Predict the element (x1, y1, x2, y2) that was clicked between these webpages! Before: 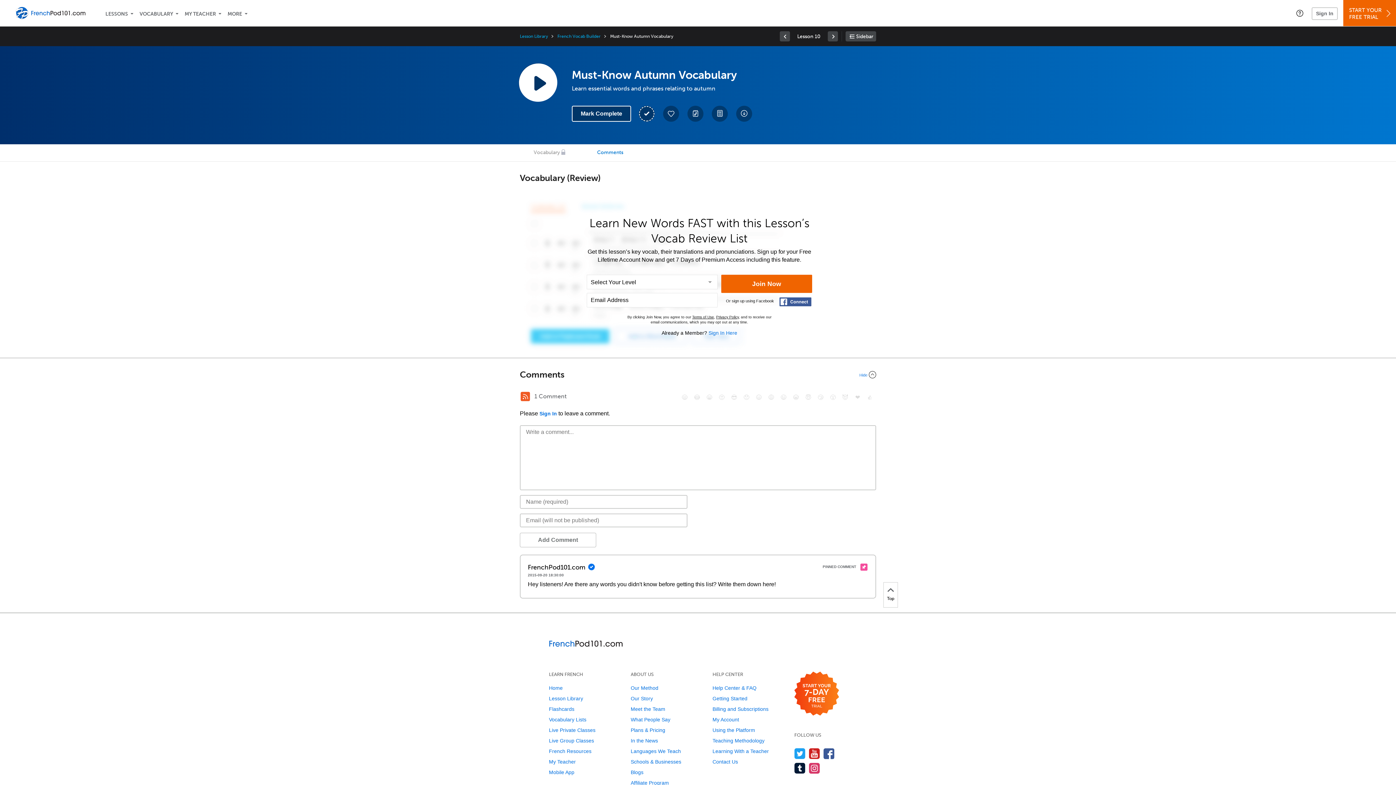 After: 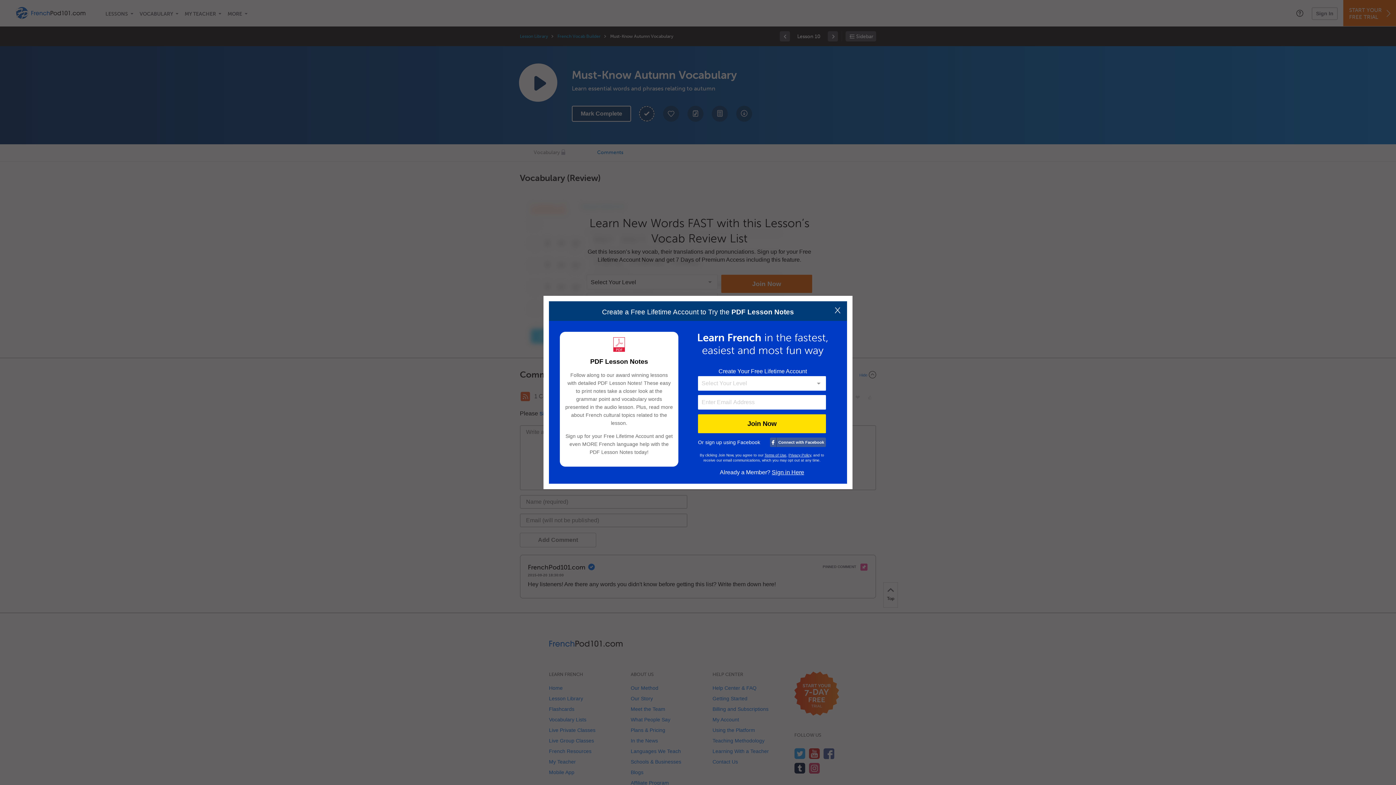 Action: bbox: (712, 105, 728, 121) label: Download PDFs